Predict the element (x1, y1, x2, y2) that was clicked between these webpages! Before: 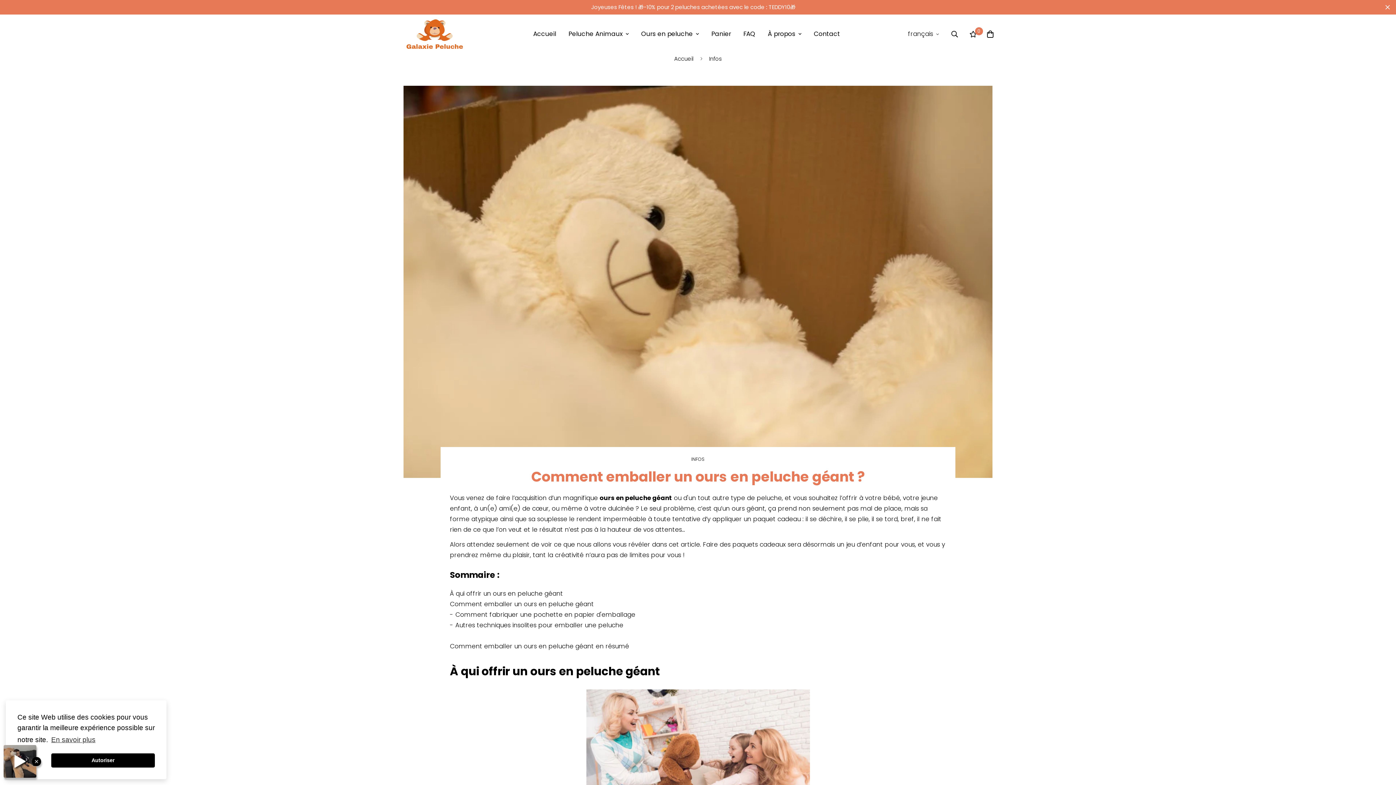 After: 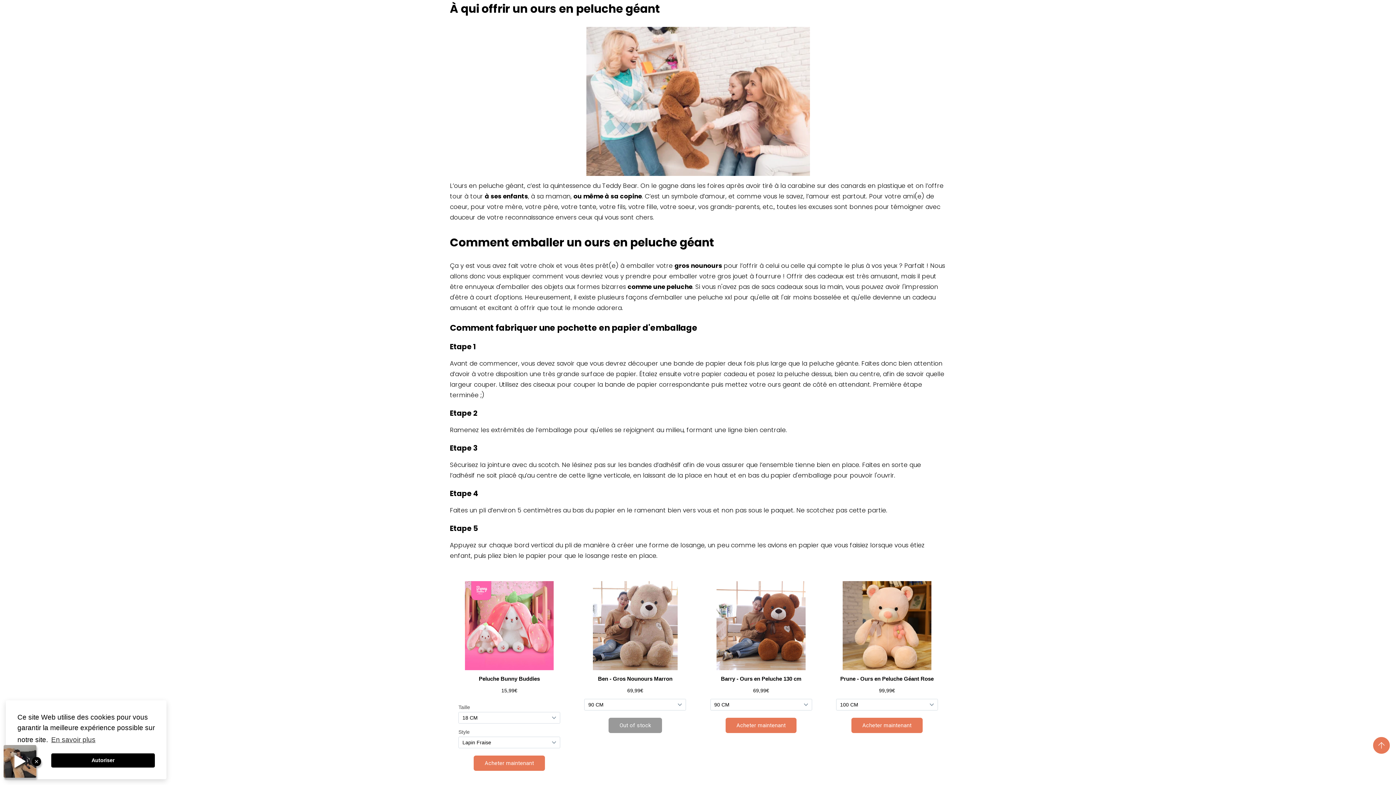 Action: bbox: (450, 589, 563, 598) label: À qui offrir un ours en peluche géant
